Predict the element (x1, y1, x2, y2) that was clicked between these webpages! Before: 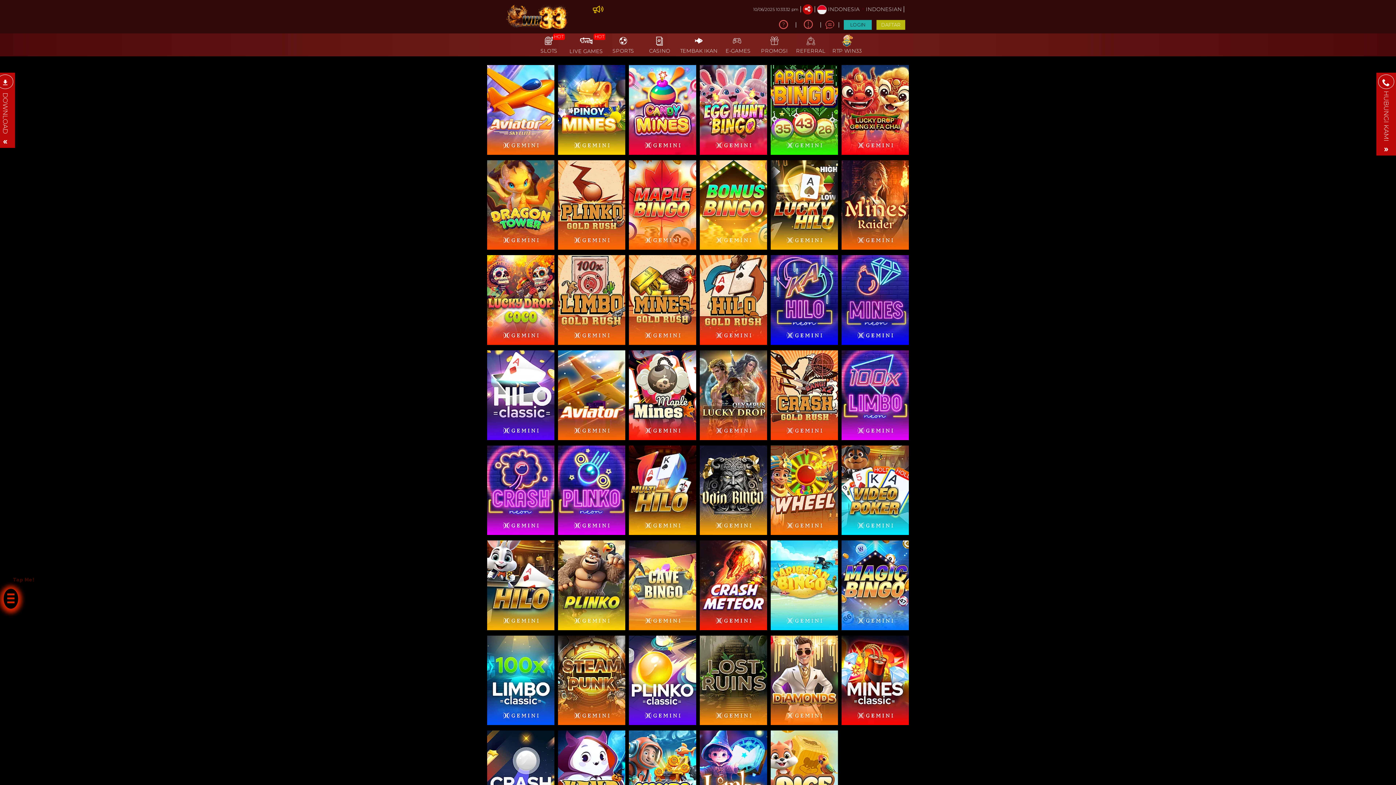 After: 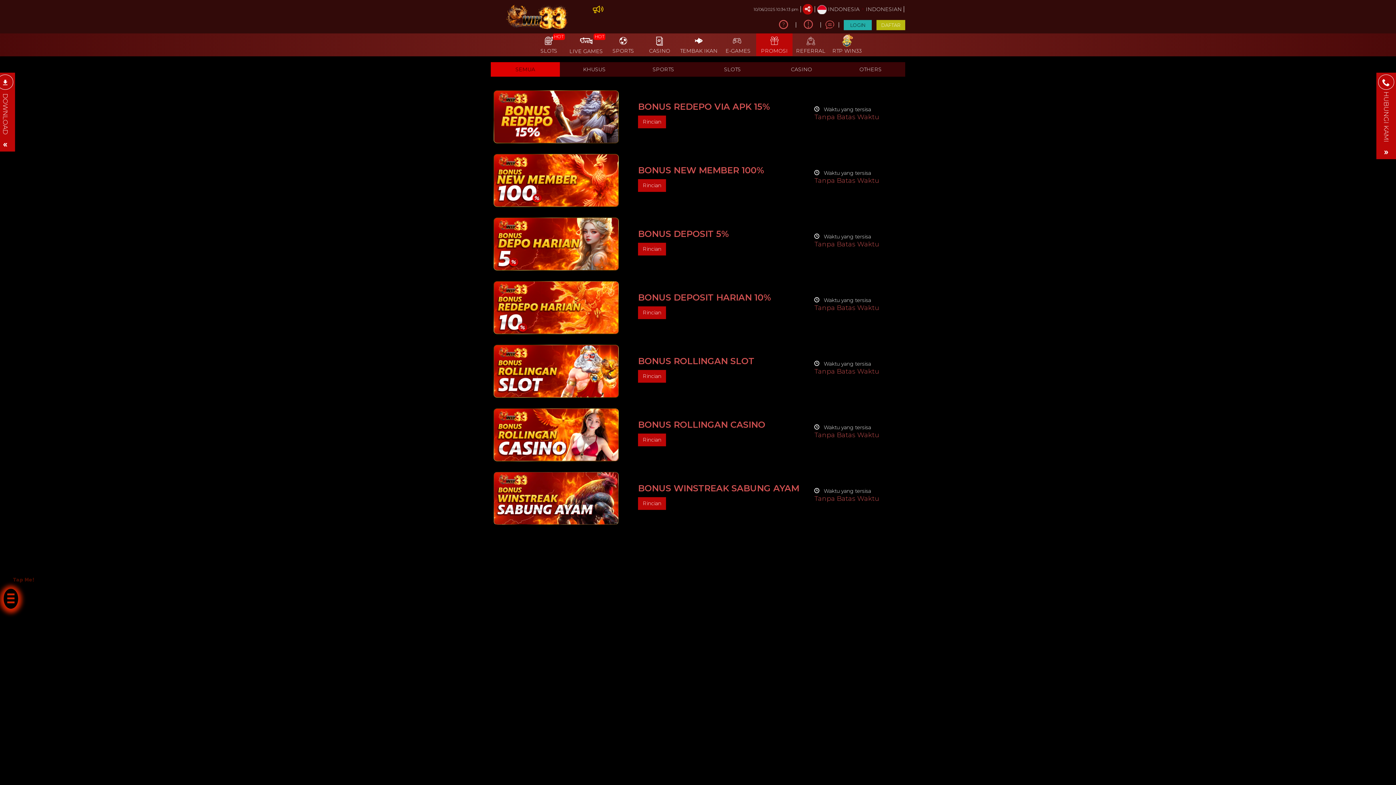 Action: bbox: (756, 33, 792, 55) label: PROMOSI